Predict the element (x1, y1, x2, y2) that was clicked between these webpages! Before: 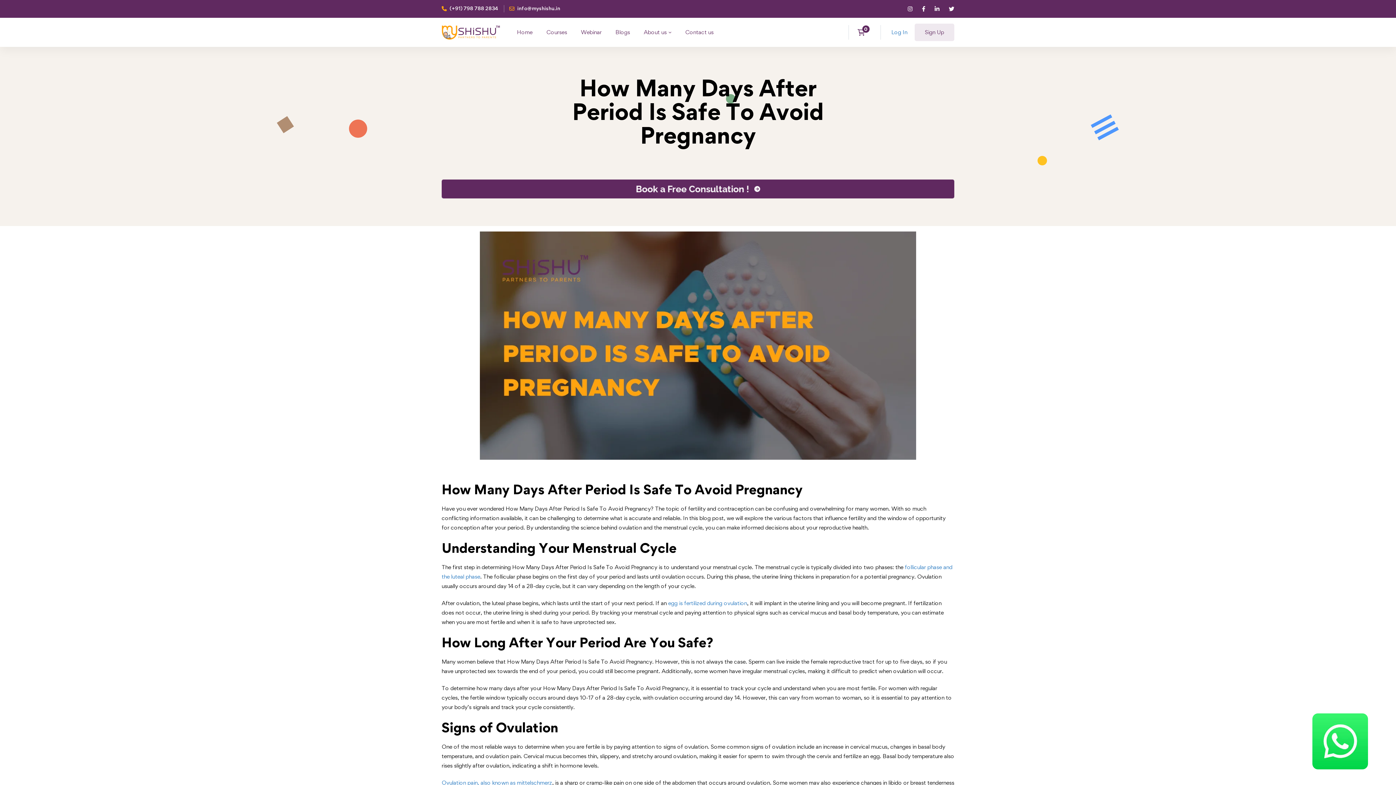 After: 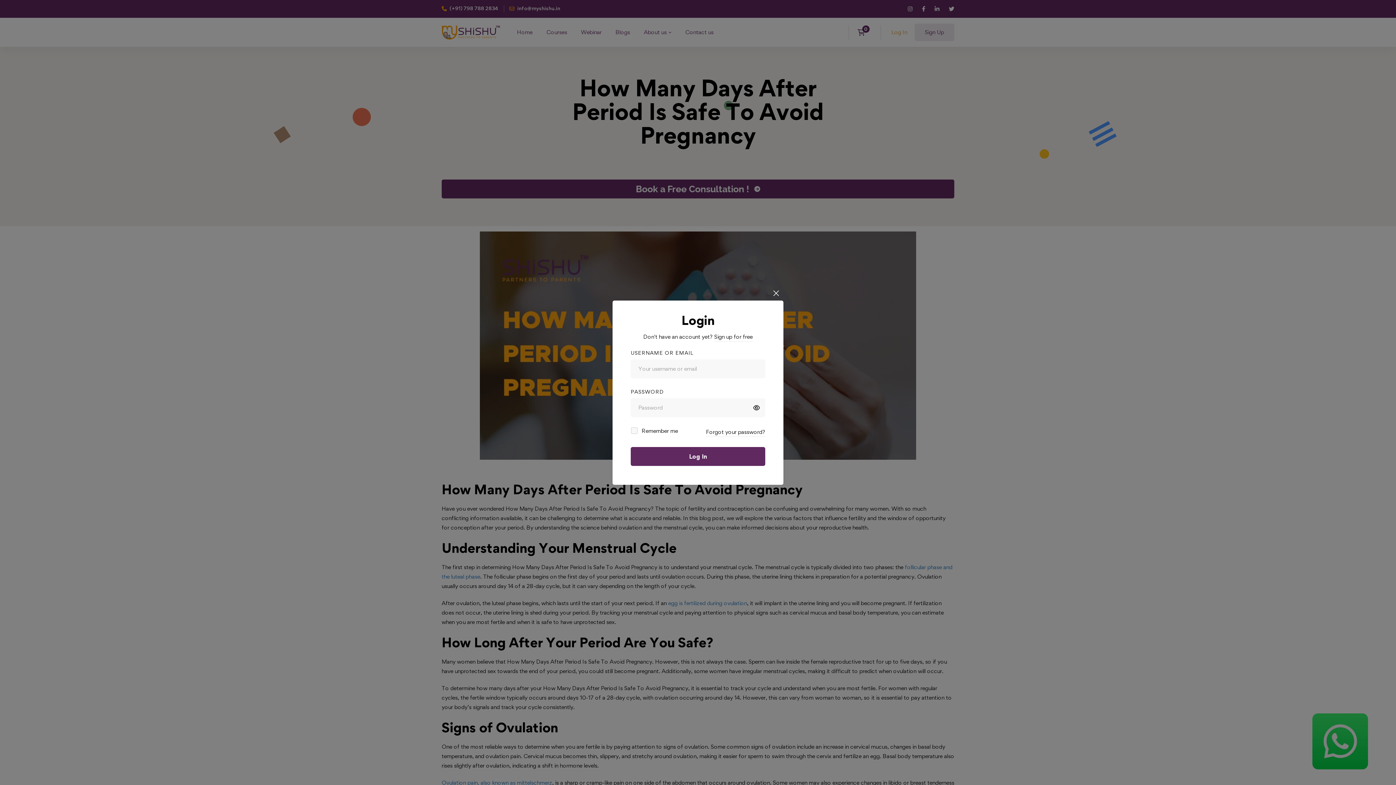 Action: label: Log In bbox: (891, 27, 907, 37)